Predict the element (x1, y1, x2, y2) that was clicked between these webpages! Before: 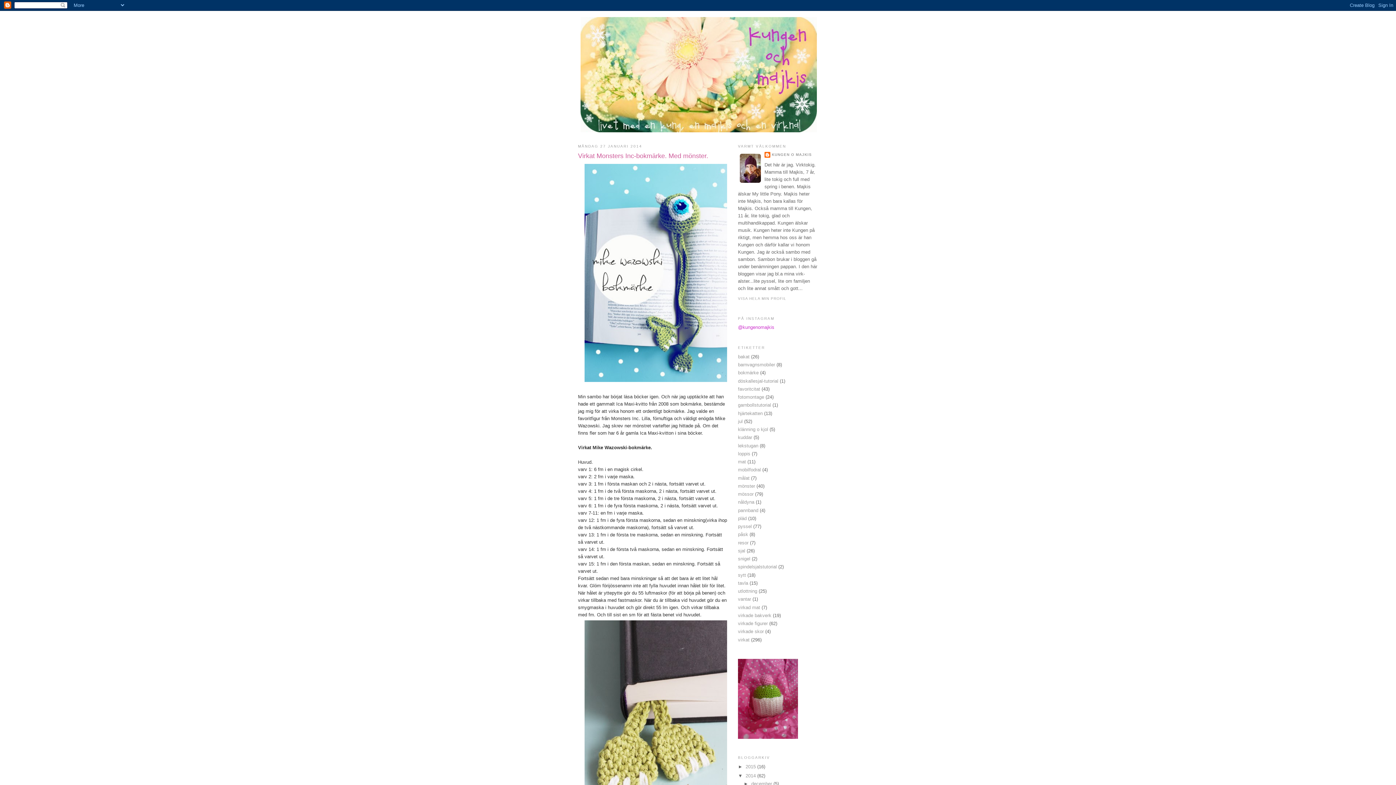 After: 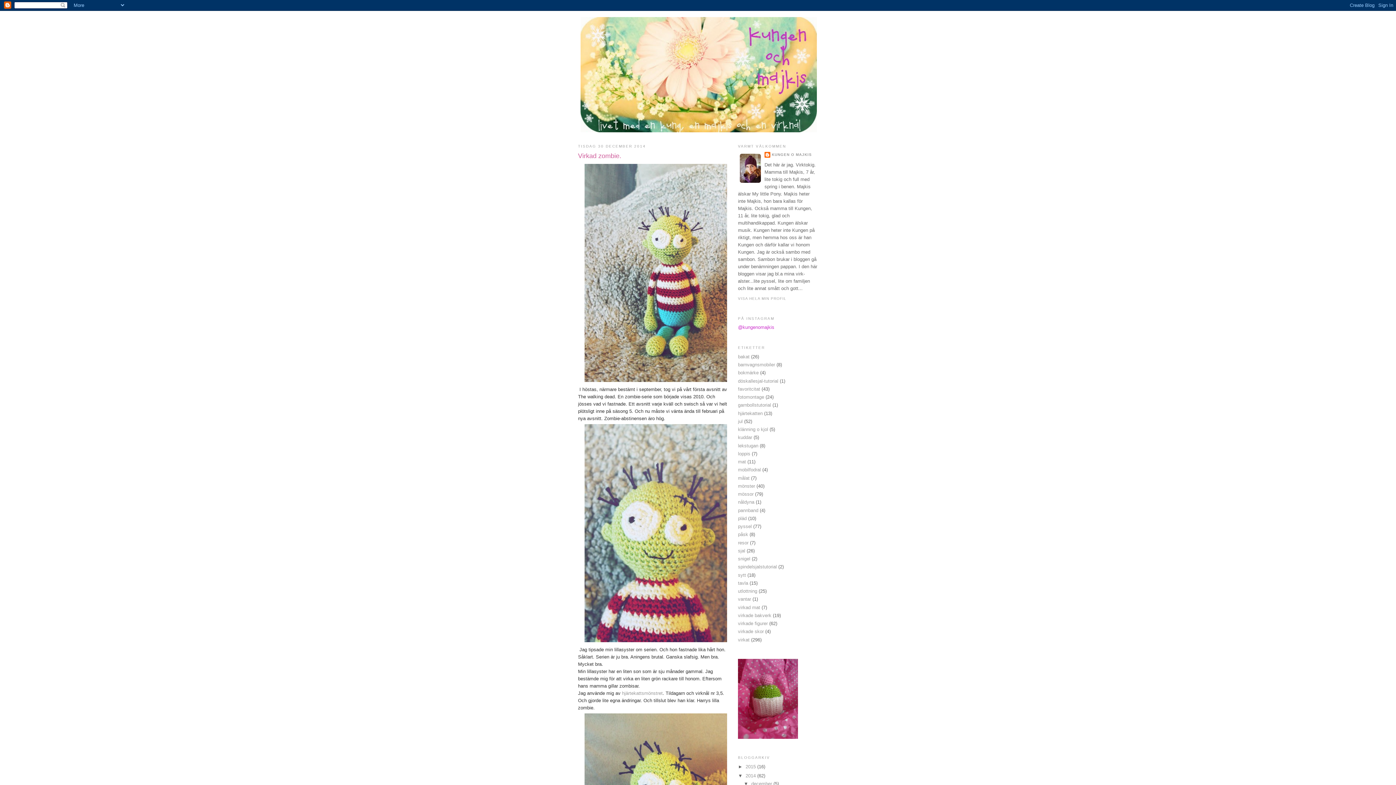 Action: bbox: (745, 773, 757, 778) label: 2014 